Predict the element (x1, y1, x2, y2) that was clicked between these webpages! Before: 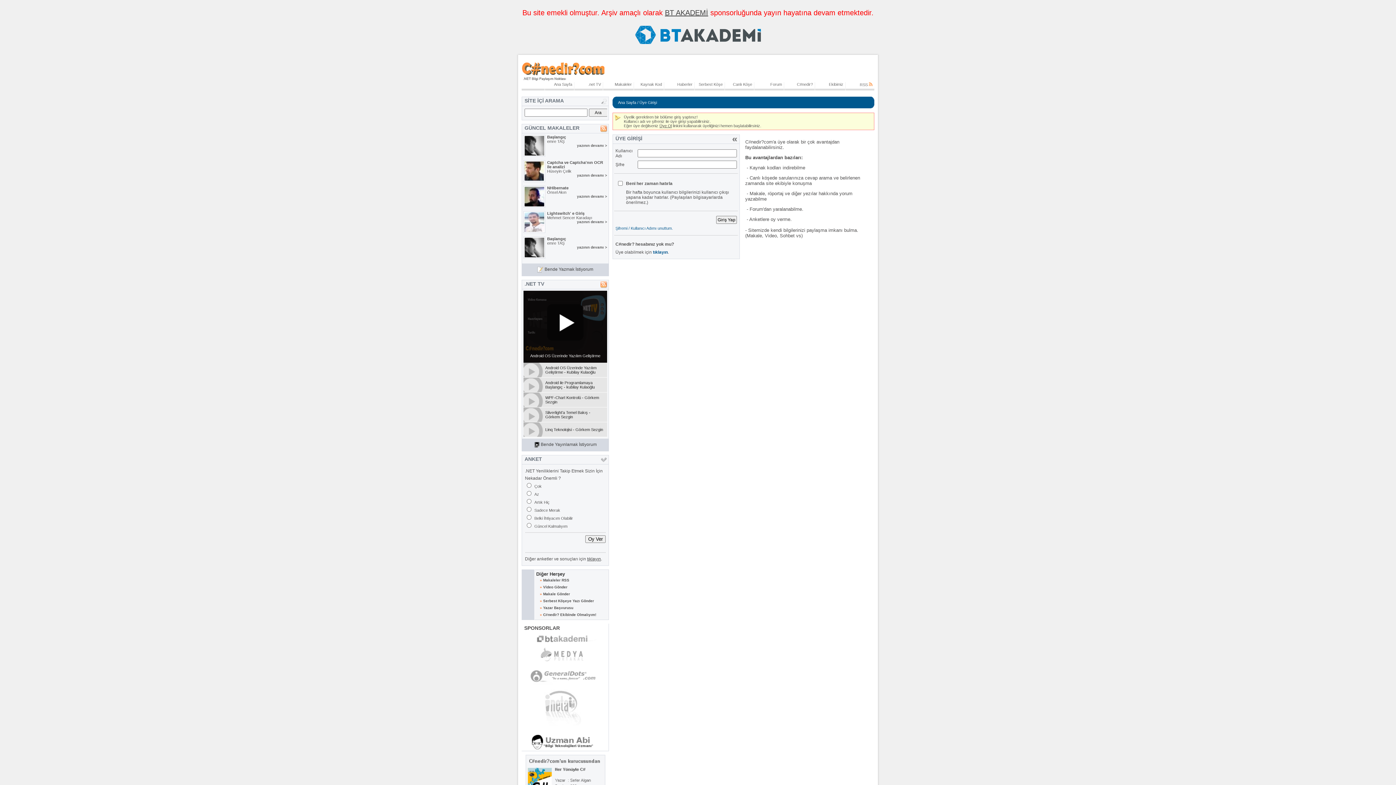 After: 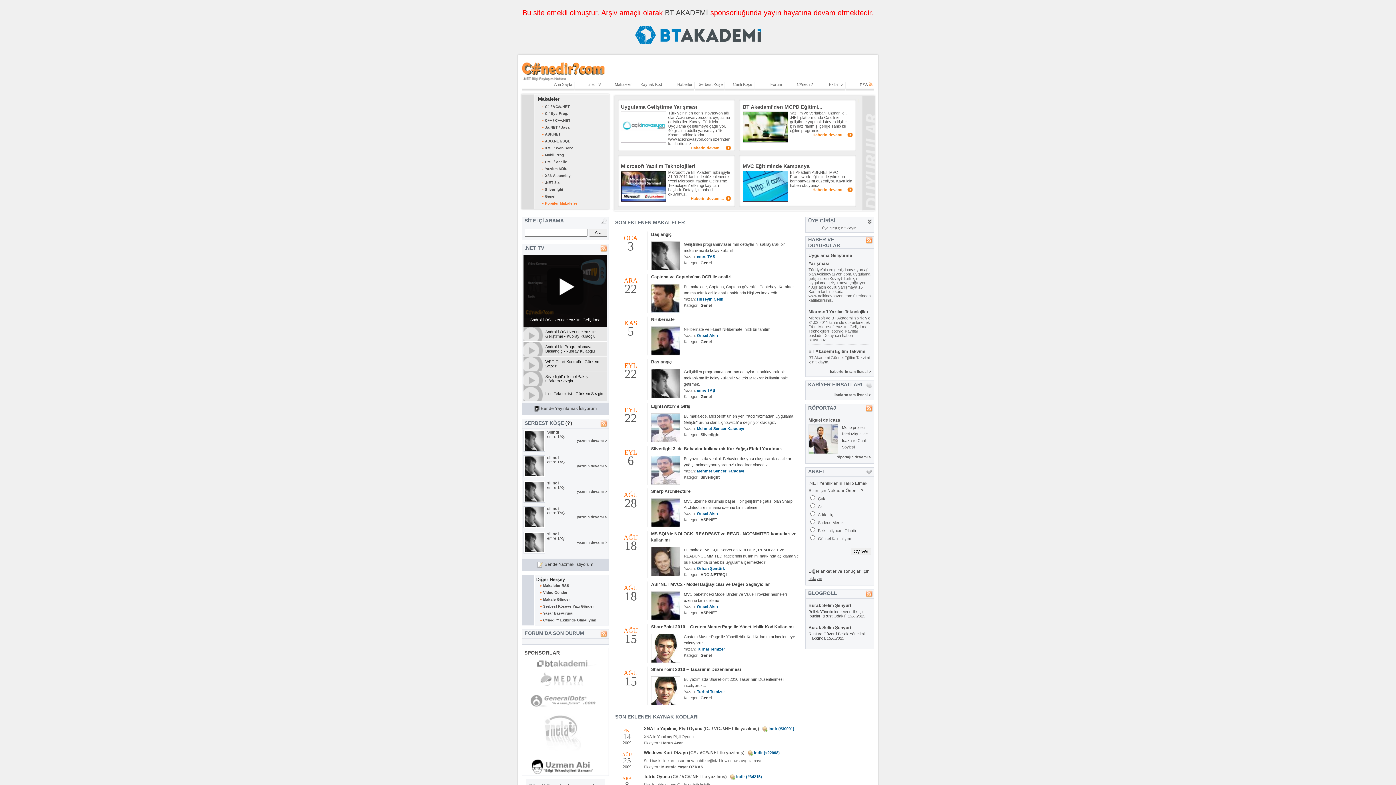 Action: bbox: (521, 78, 605, 82)